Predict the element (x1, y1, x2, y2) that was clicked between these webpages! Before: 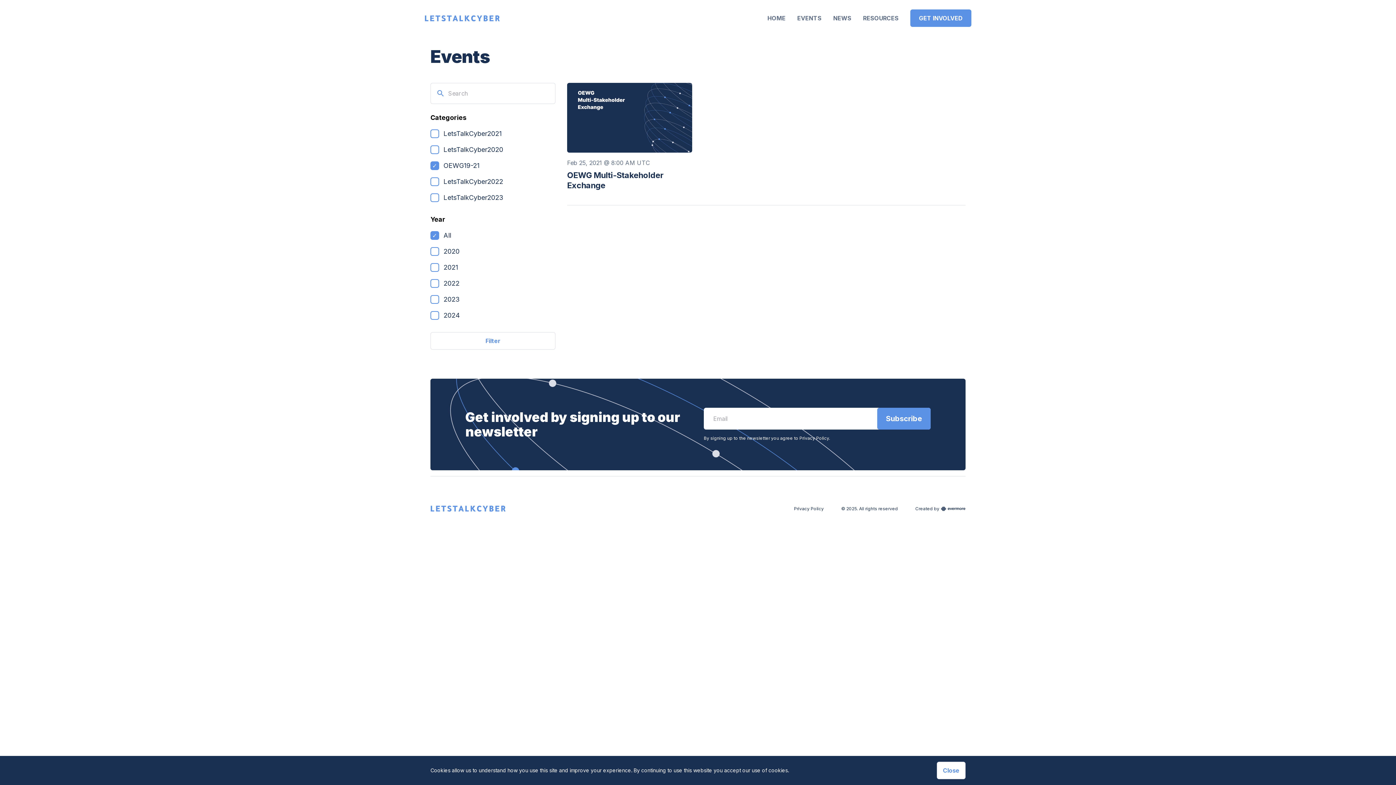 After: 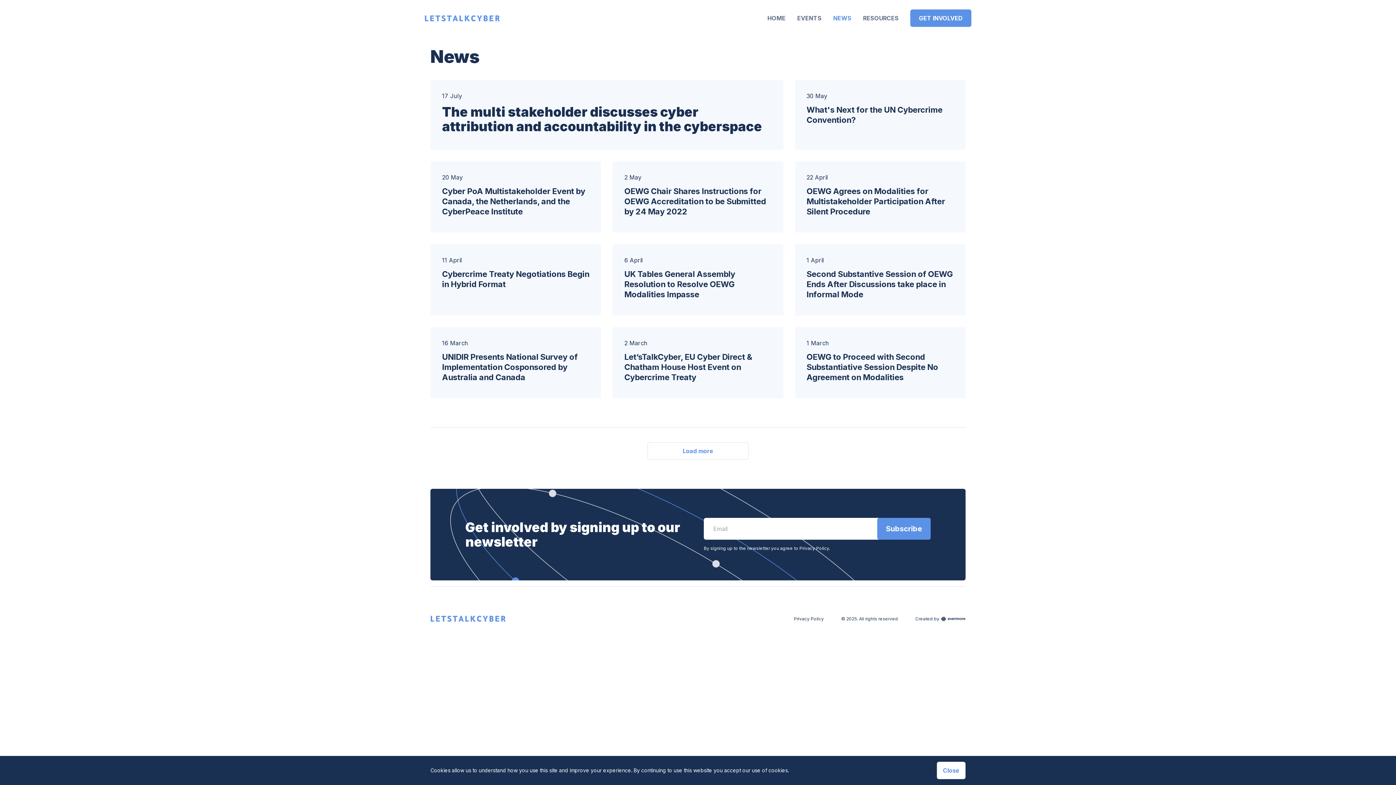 Action: bbox: (833, 14, 851, 21) label: NEWS